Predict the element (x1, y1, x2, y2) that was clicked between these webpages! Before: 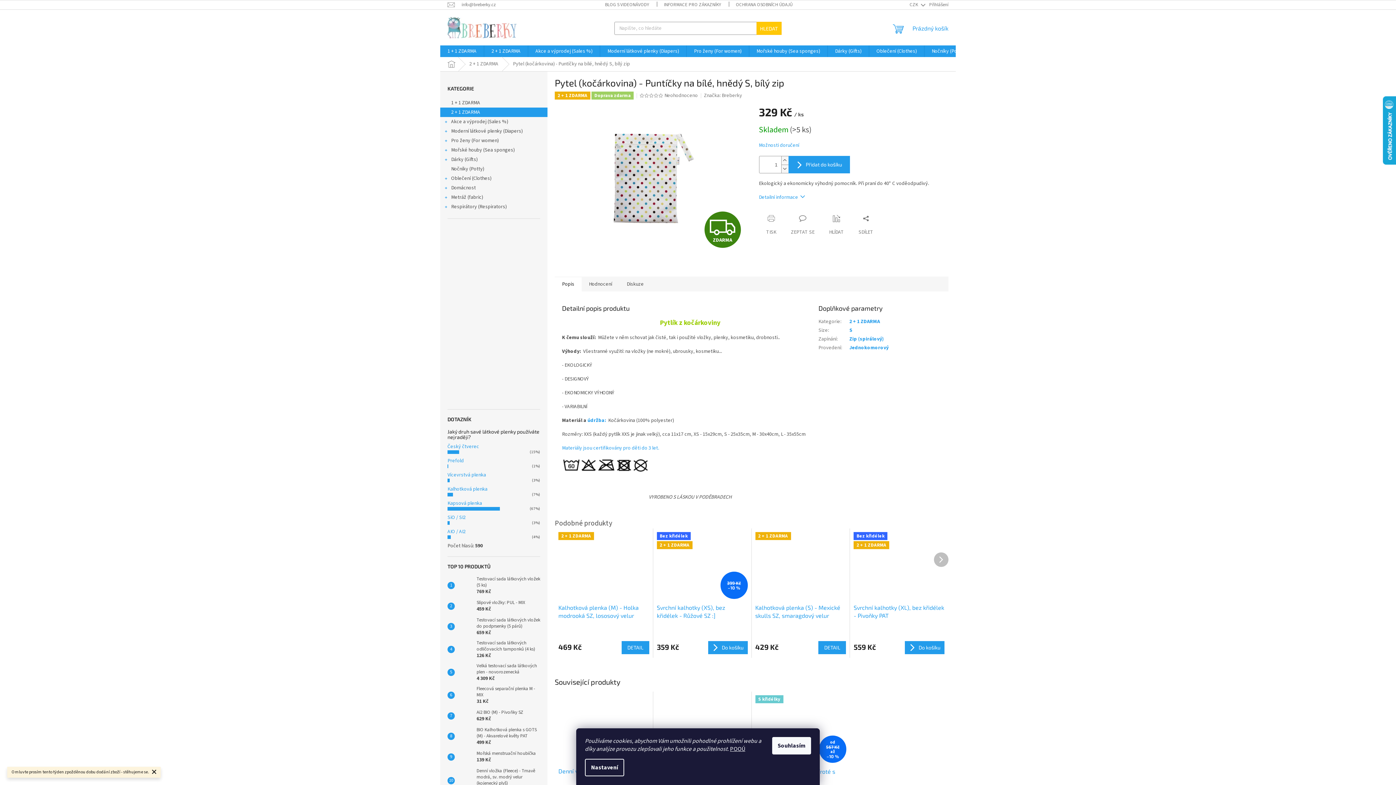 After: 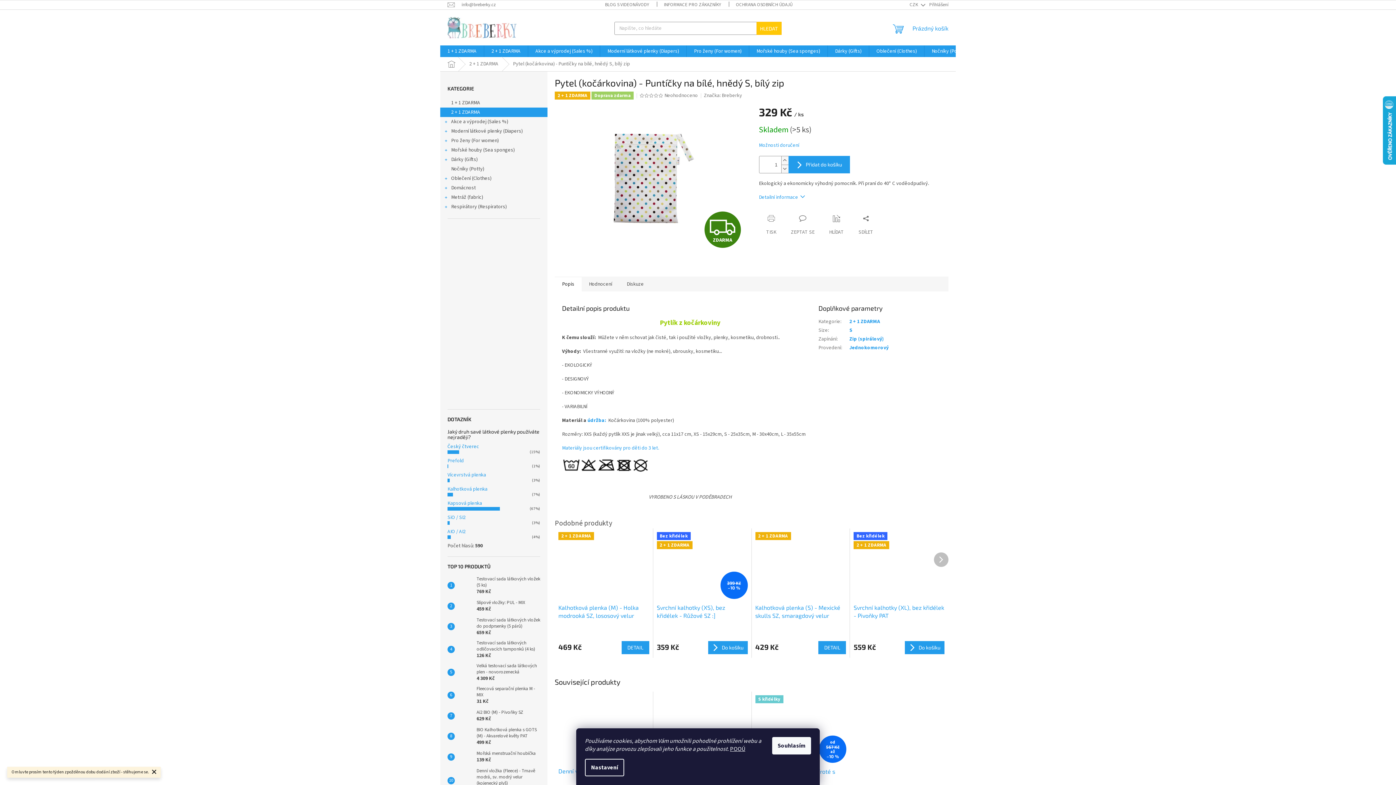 Action: label: Český čtverec bbox: (447, 443, 479, 450)